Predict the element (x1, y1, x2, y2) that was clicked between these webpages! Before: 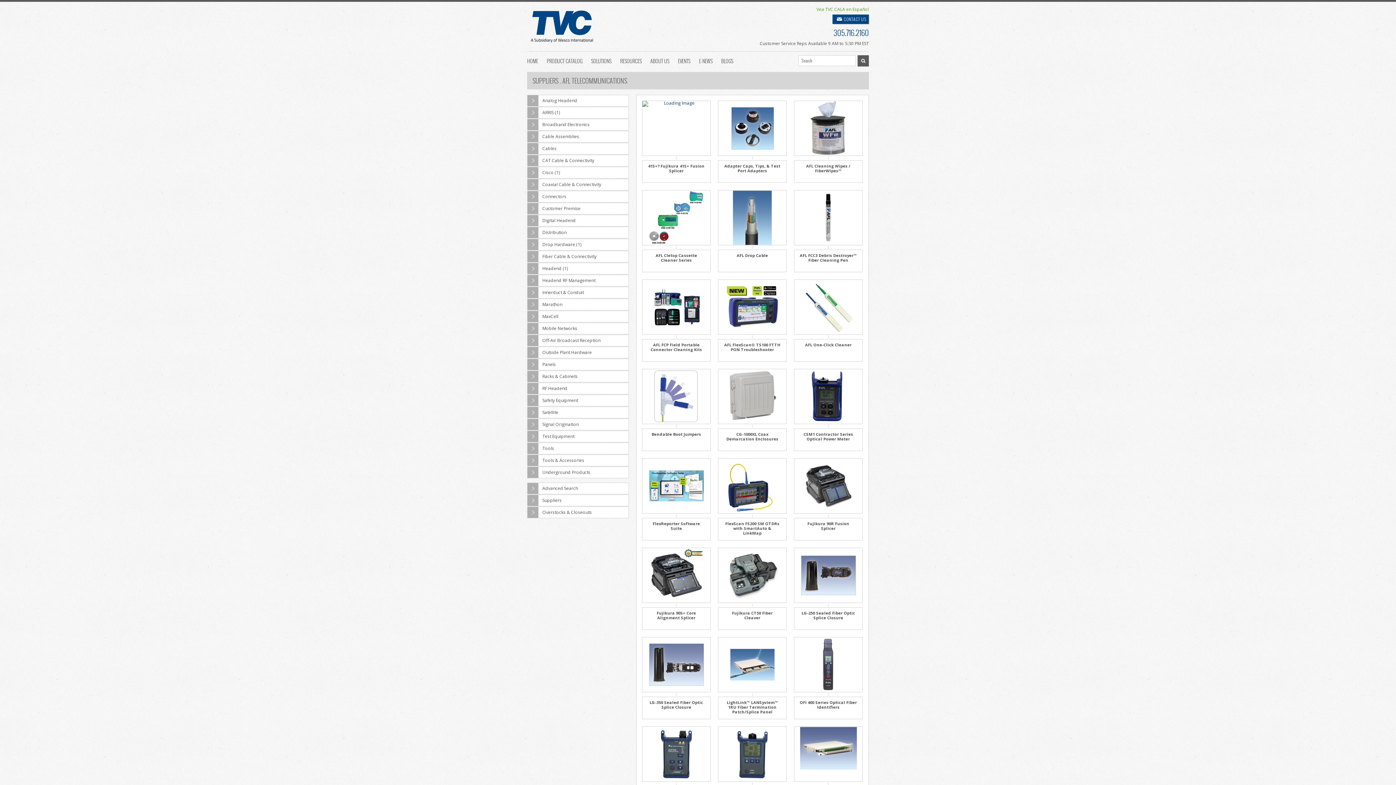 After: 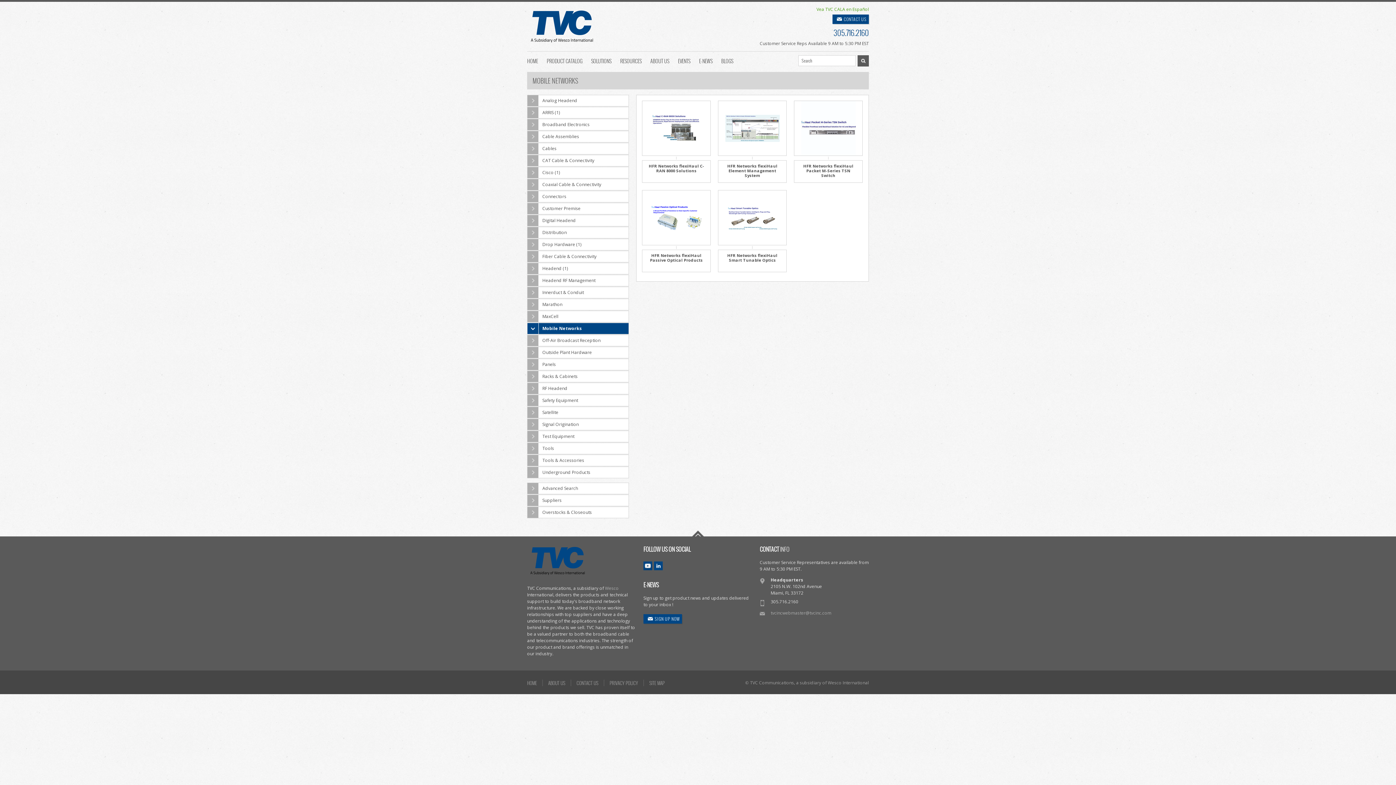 Action: bbox: (527, 323, 628, 334) label: Mobile Networks